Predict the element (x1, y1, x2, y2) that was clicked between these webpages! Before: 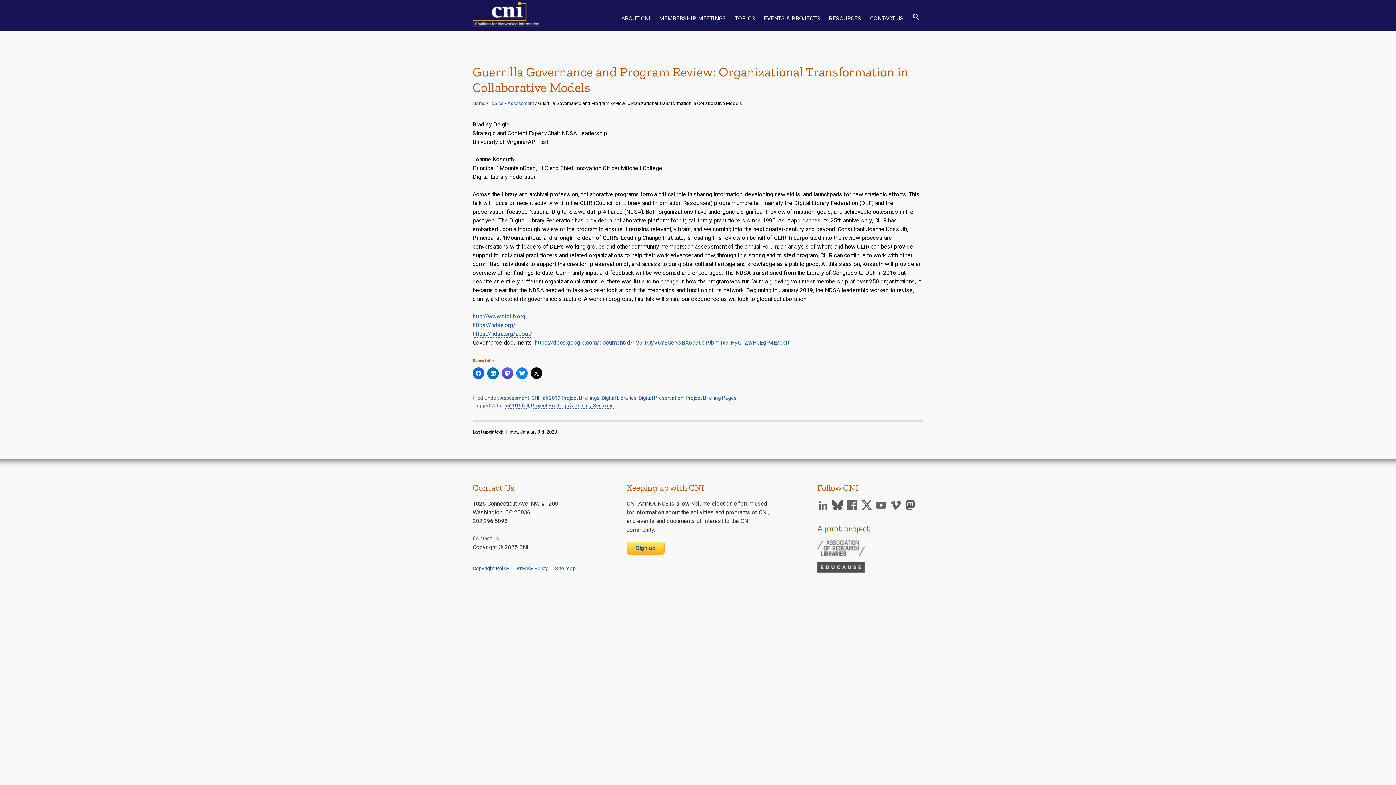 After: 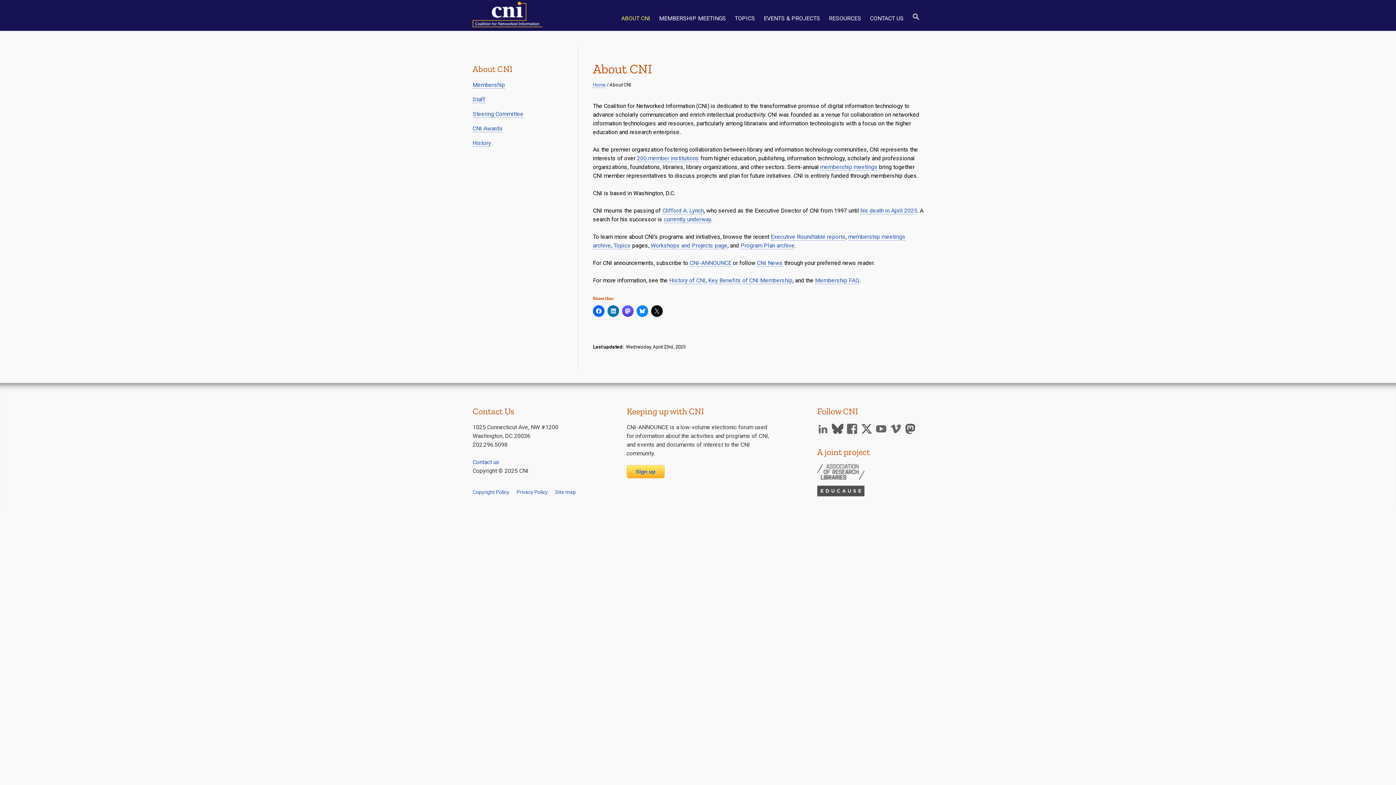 Action: label: ABOUT CNI bbox: (617, 2, 654, 25)